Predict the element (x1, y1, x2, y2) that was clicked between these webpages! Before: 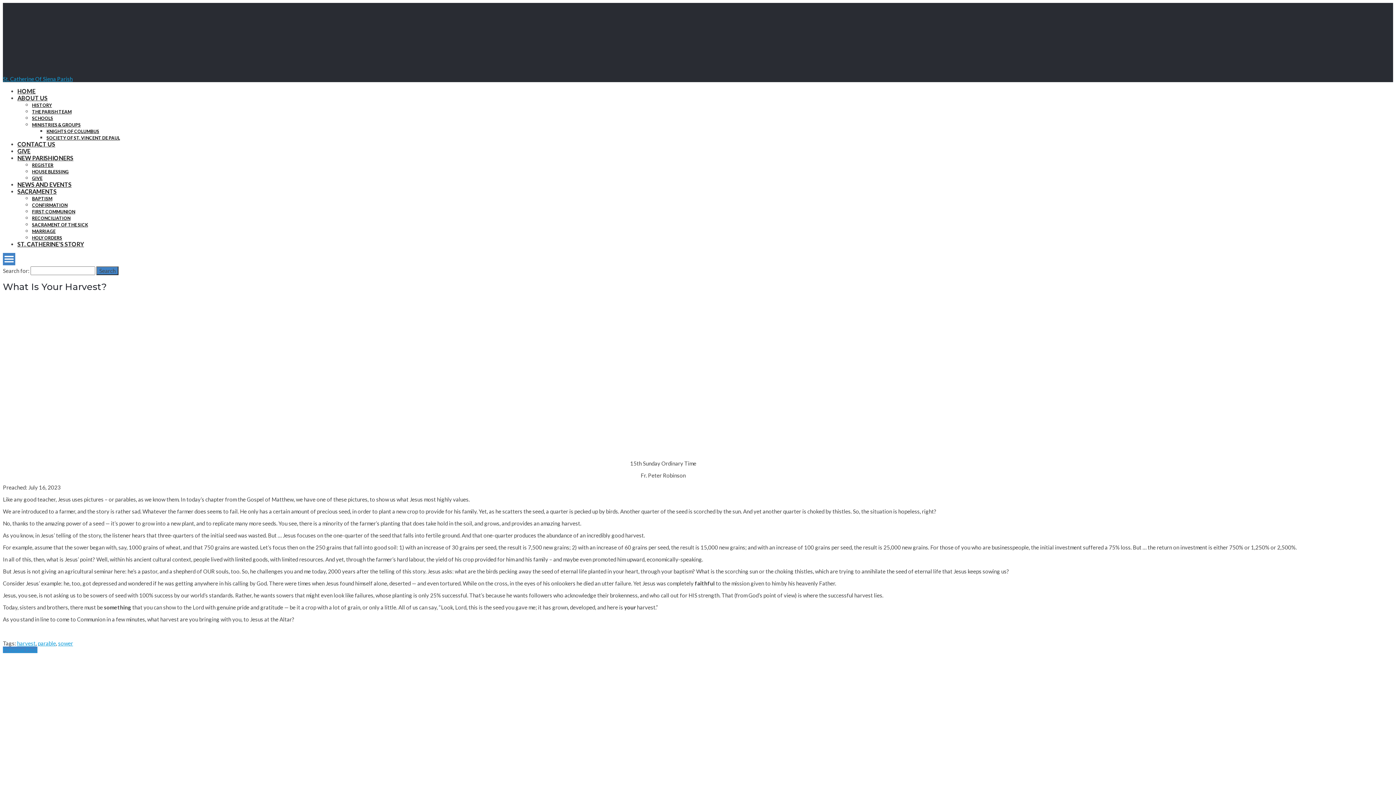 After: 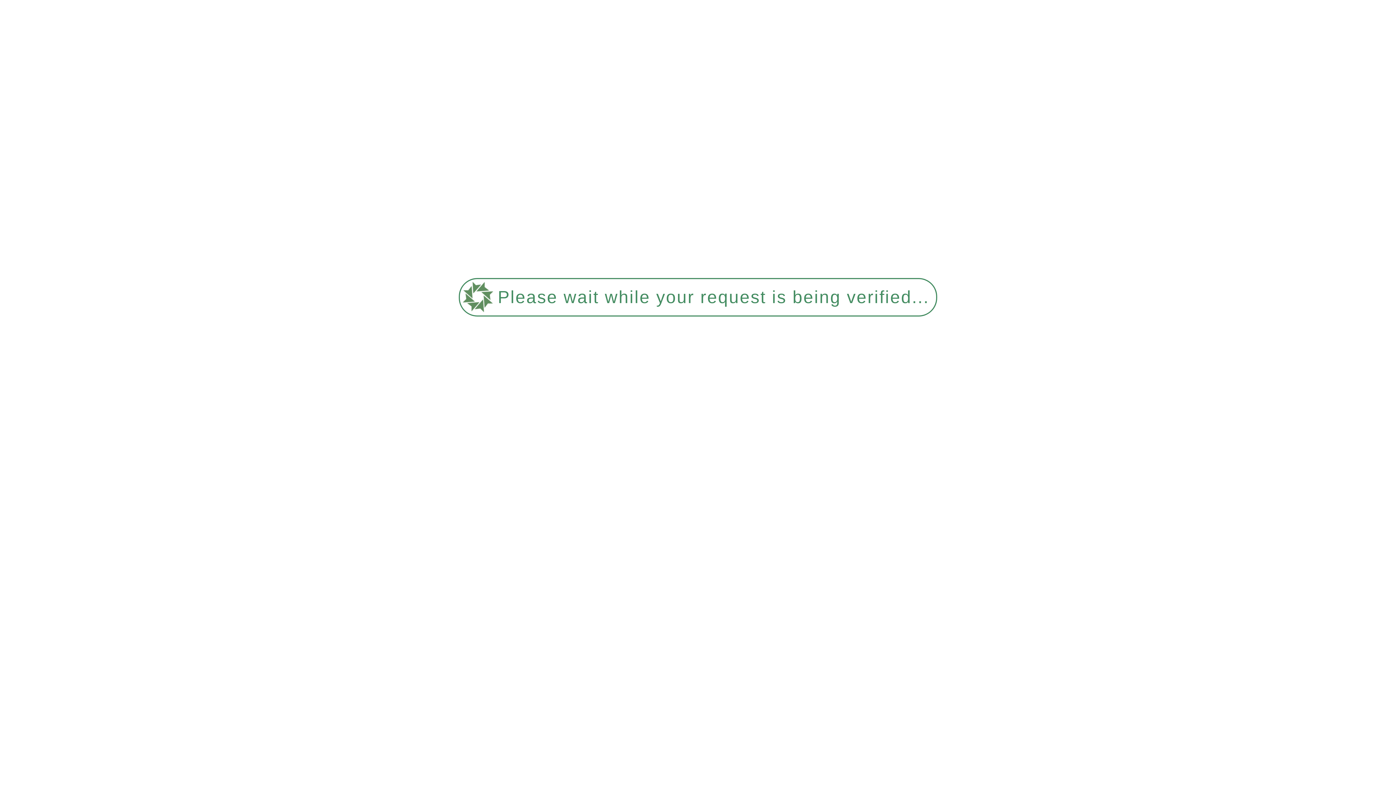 Action: bbox: (17, 181, 71, 188) label: NEWS AND EVENTS